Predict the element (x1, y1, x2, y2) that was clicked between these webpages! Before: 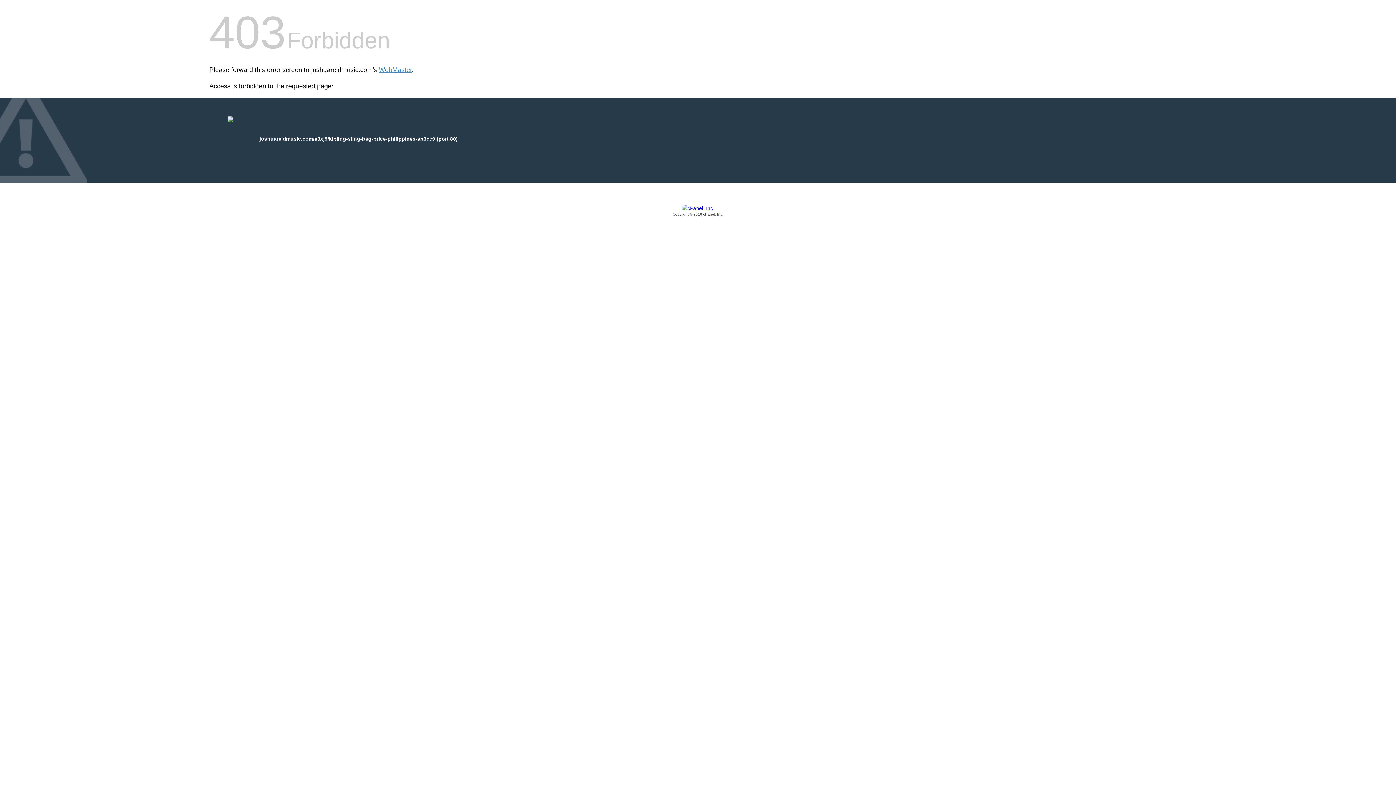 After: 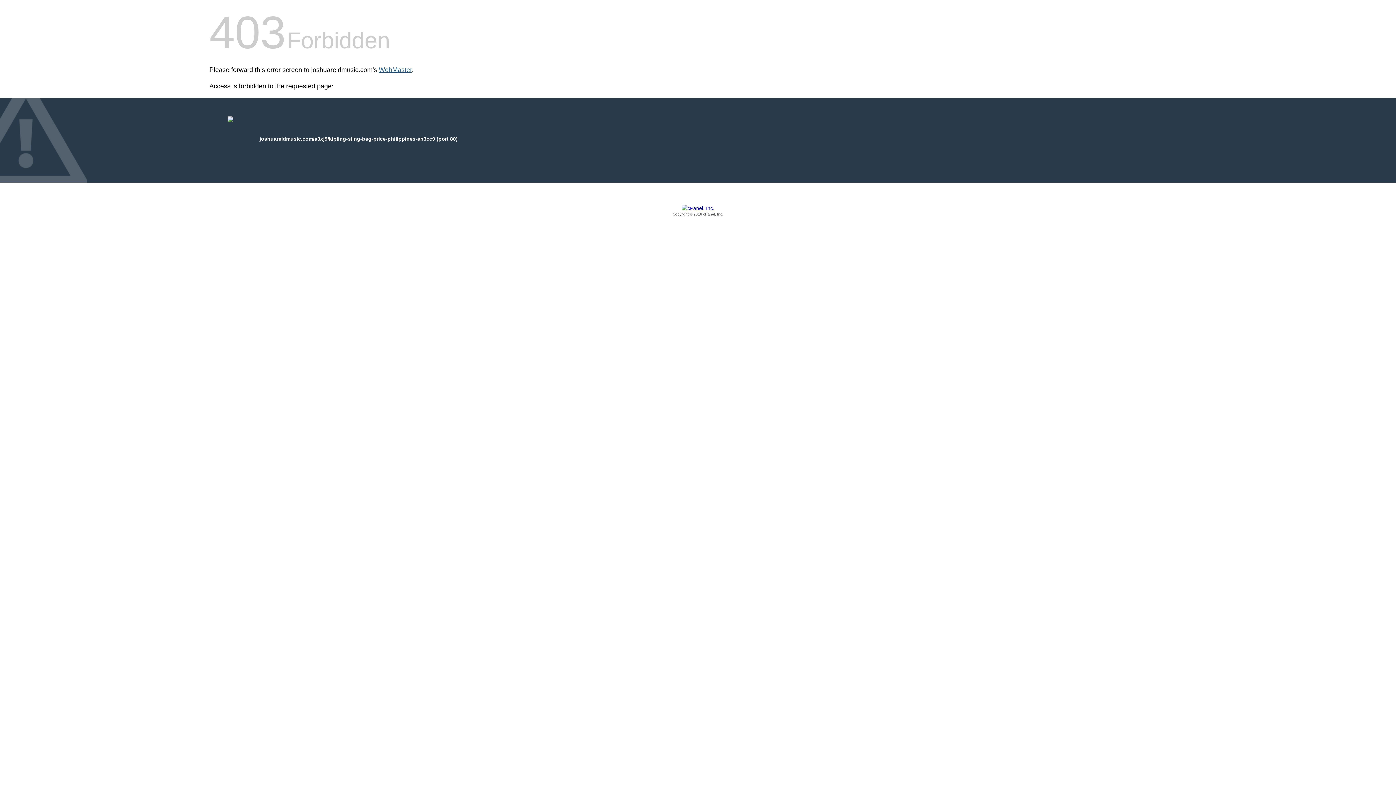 Action: bbox: (378, 66, 412, 73) label: WebMaster